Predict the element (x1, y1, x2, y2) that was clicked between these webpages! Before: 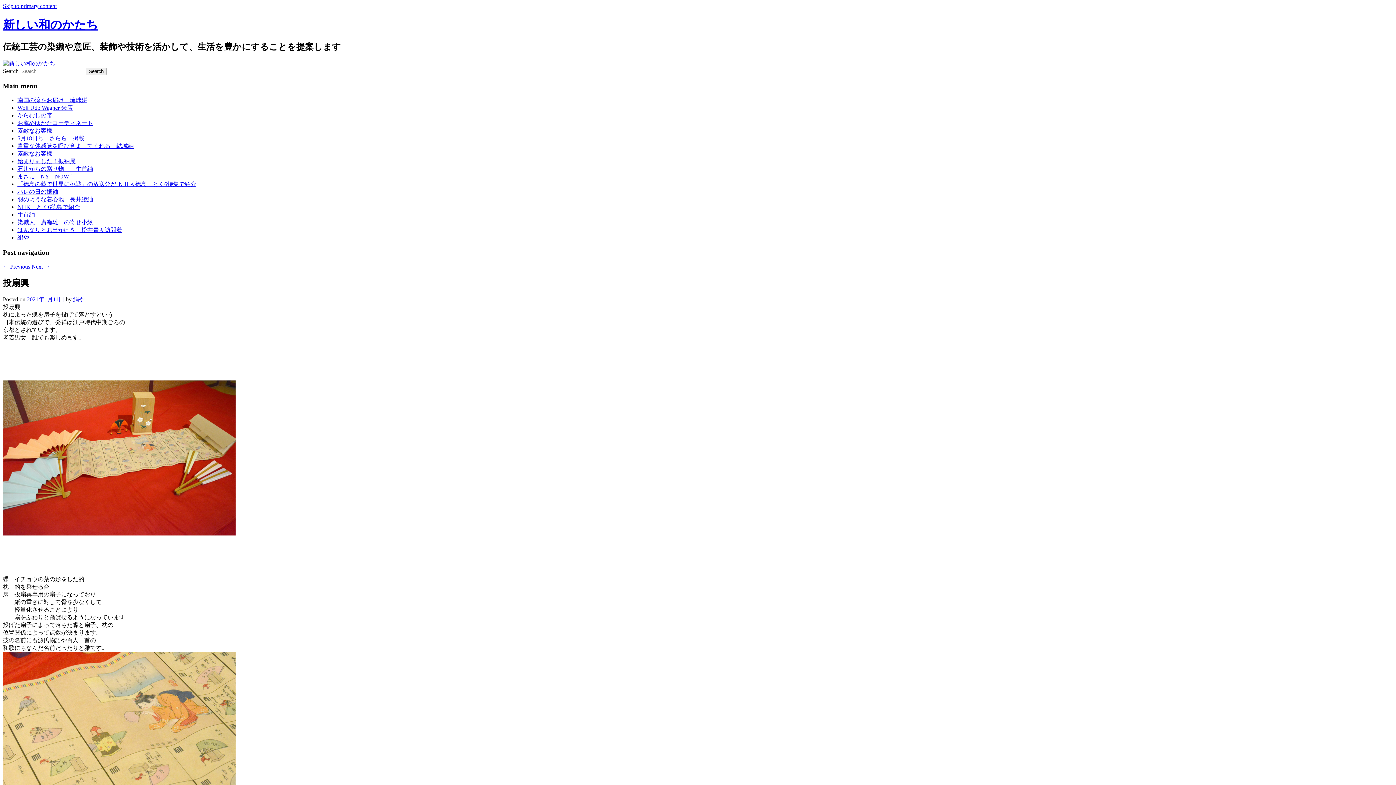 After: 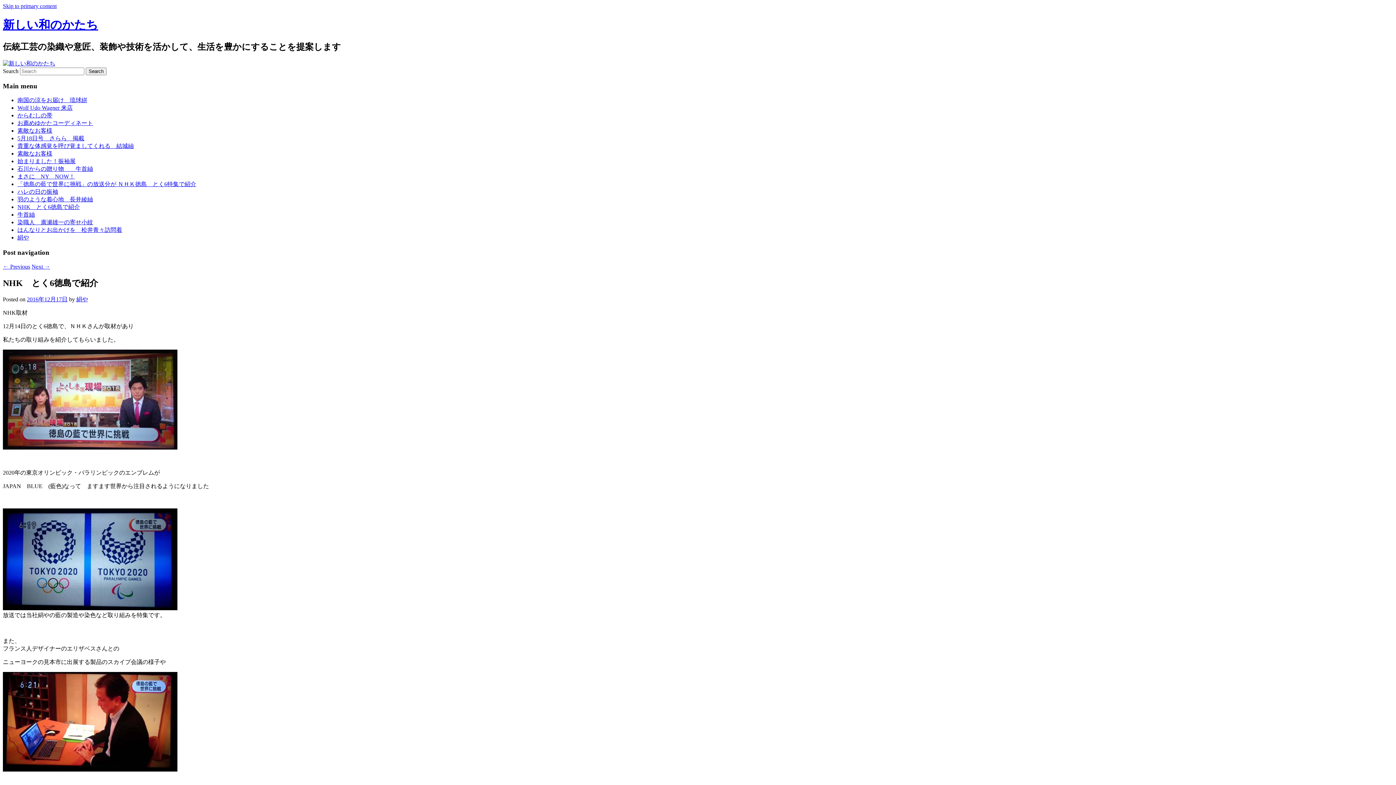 Action: label: NHK　とく6徳島で紹介 bbox: (17, 204, 80, 210)